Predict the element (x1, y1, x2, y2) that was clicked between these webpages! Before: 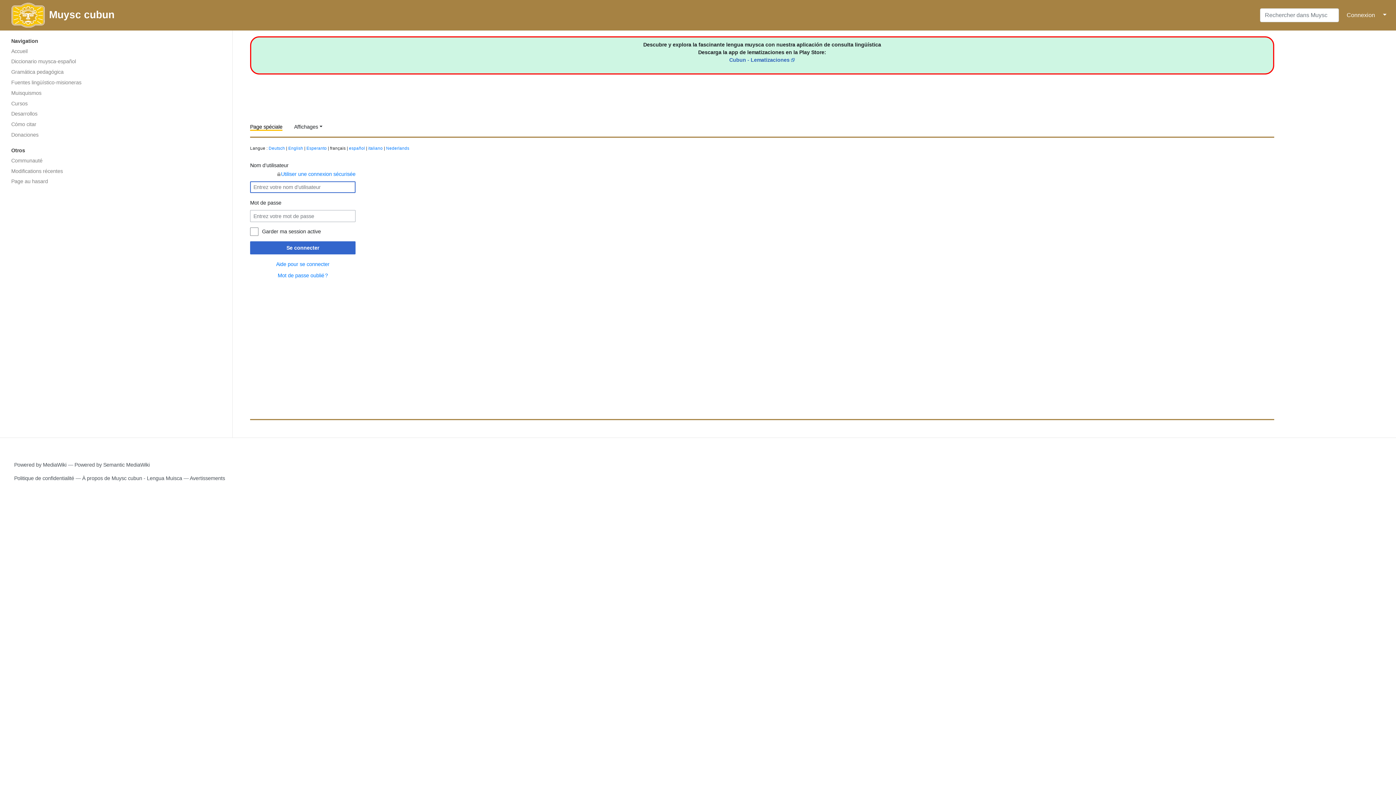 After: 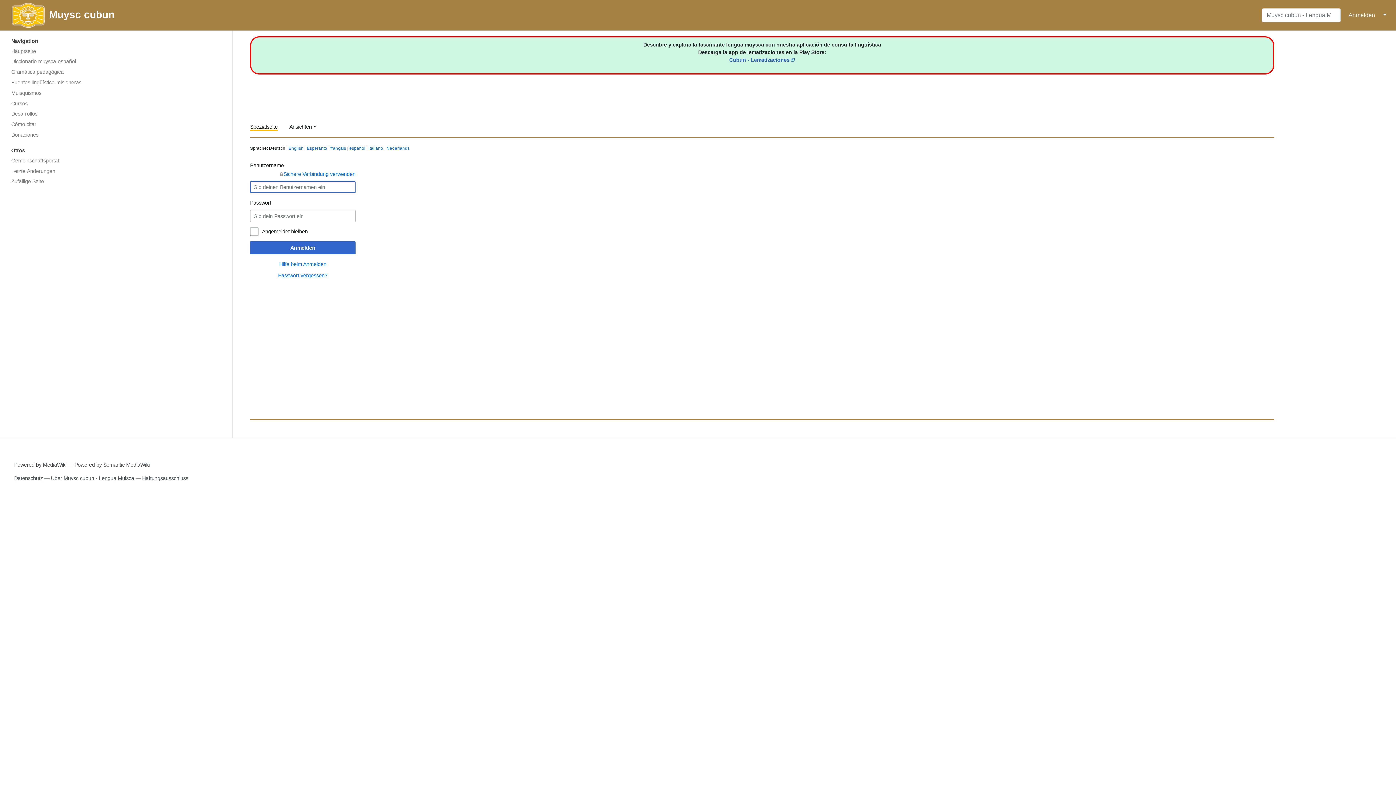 Action: bbox: (268, 146, 285, 150) label: Deutsch